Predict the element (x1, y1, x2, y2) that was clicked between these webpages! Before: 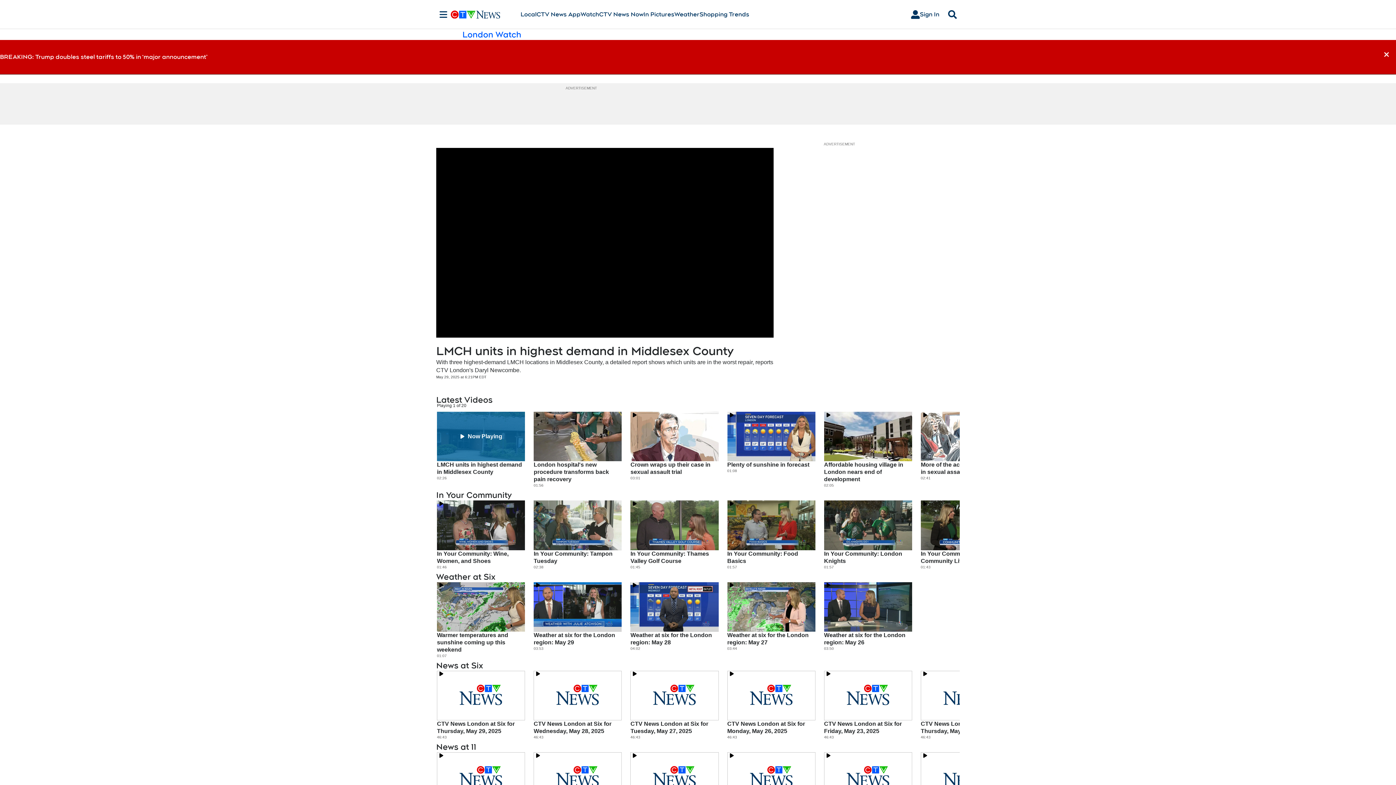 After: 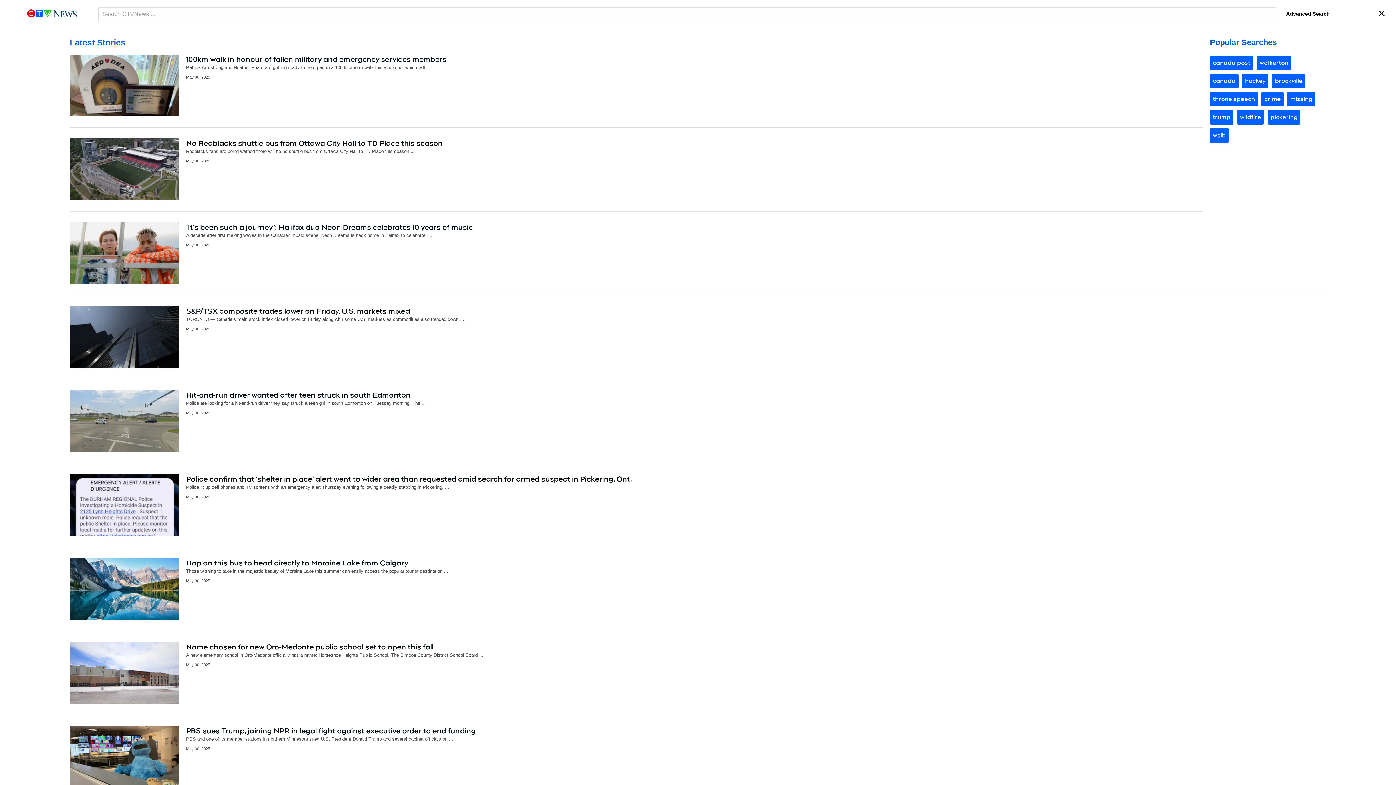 Action: bbox: (945, 10, 960, 18) label: Search